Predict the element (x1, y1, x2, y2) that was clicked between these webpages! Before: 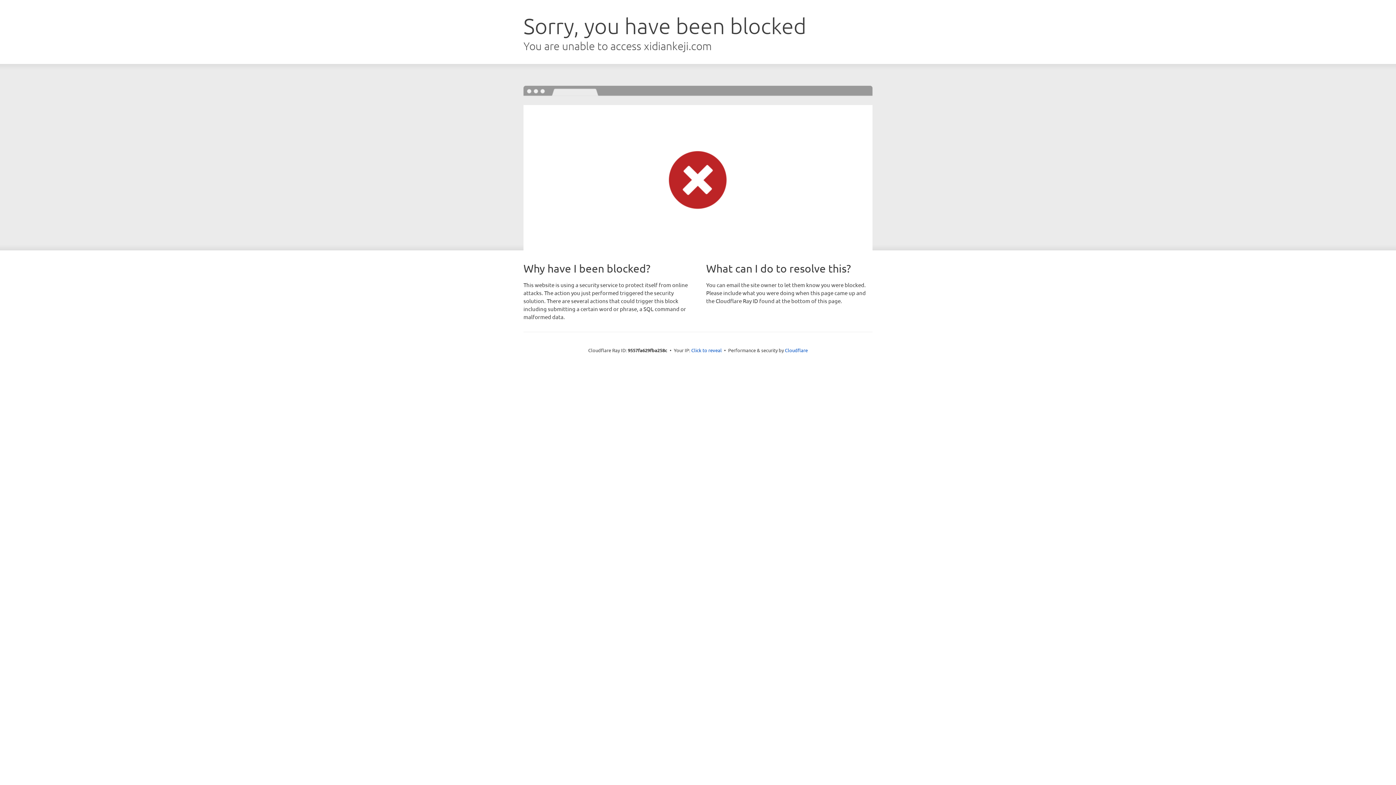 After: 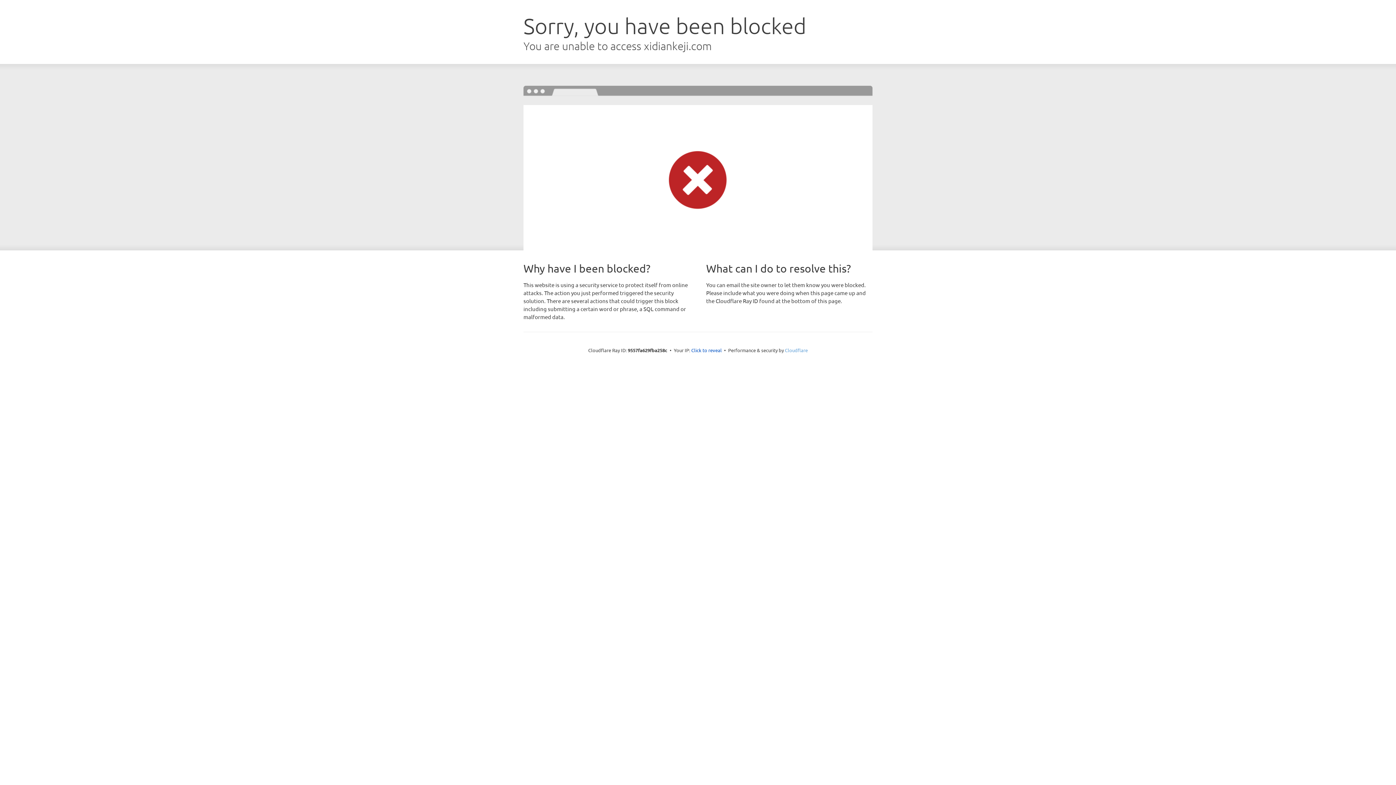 Action: bbox: (785, 347, 808, 353) label: Cloudflare